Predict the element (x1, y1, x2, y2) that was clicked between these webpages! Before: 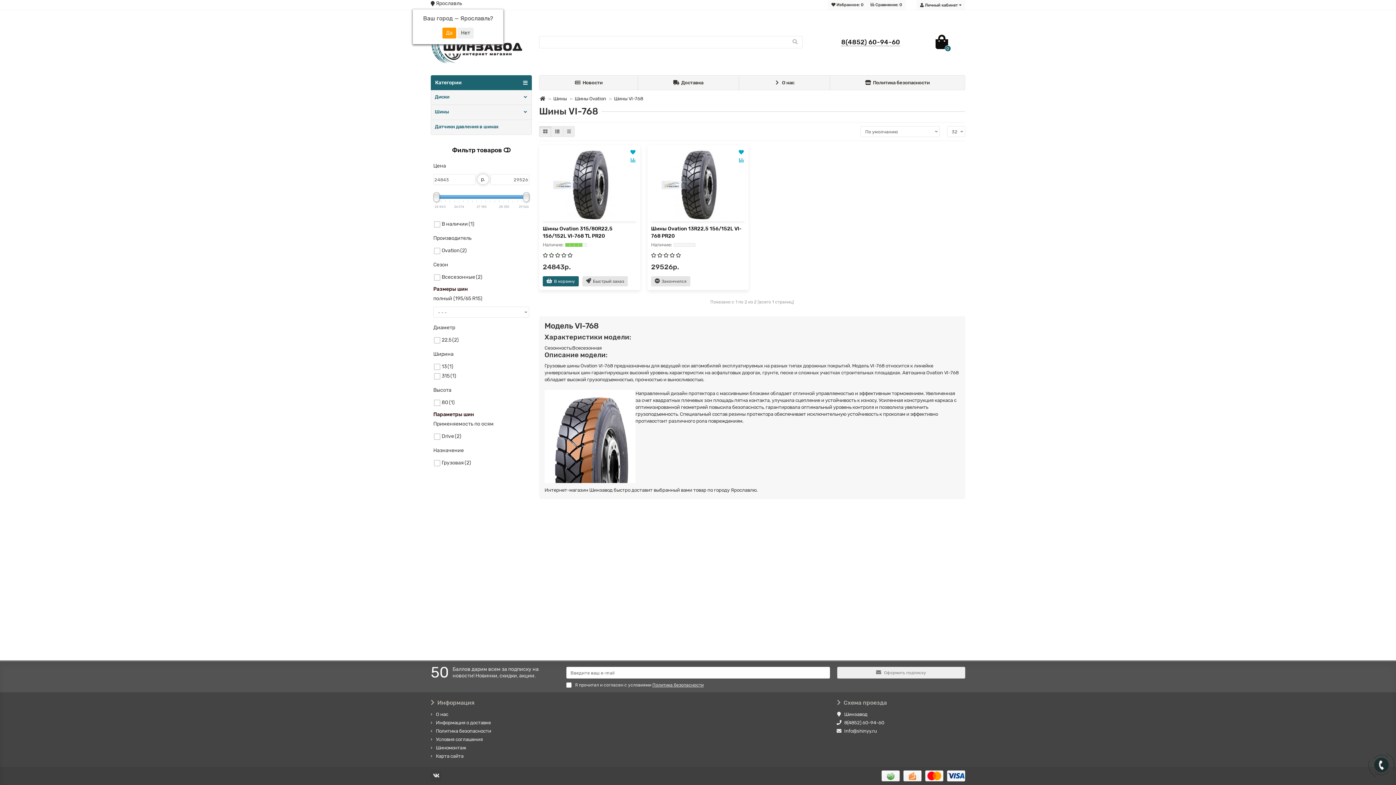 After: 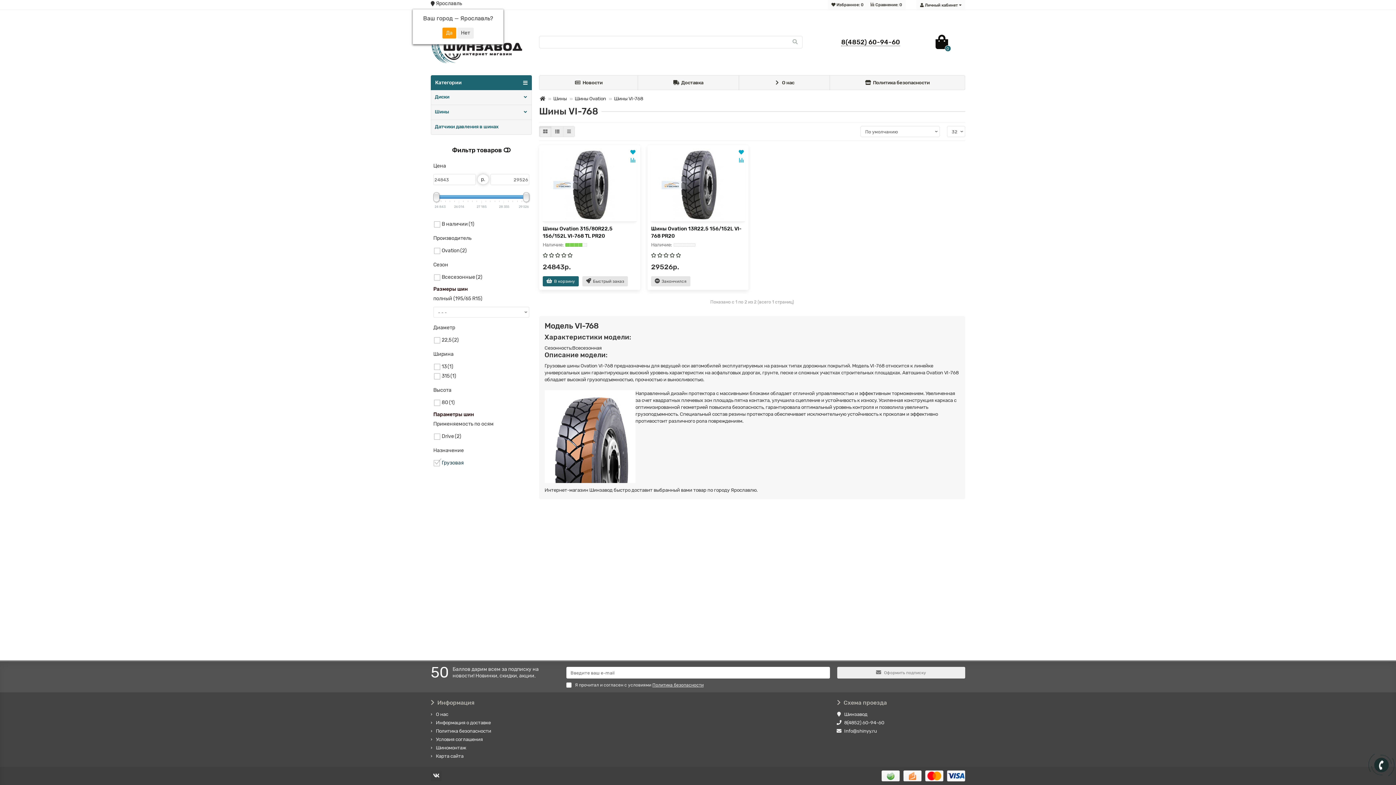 Action: bbox: (433, 459, 471, 465) label: Грузовая(2)